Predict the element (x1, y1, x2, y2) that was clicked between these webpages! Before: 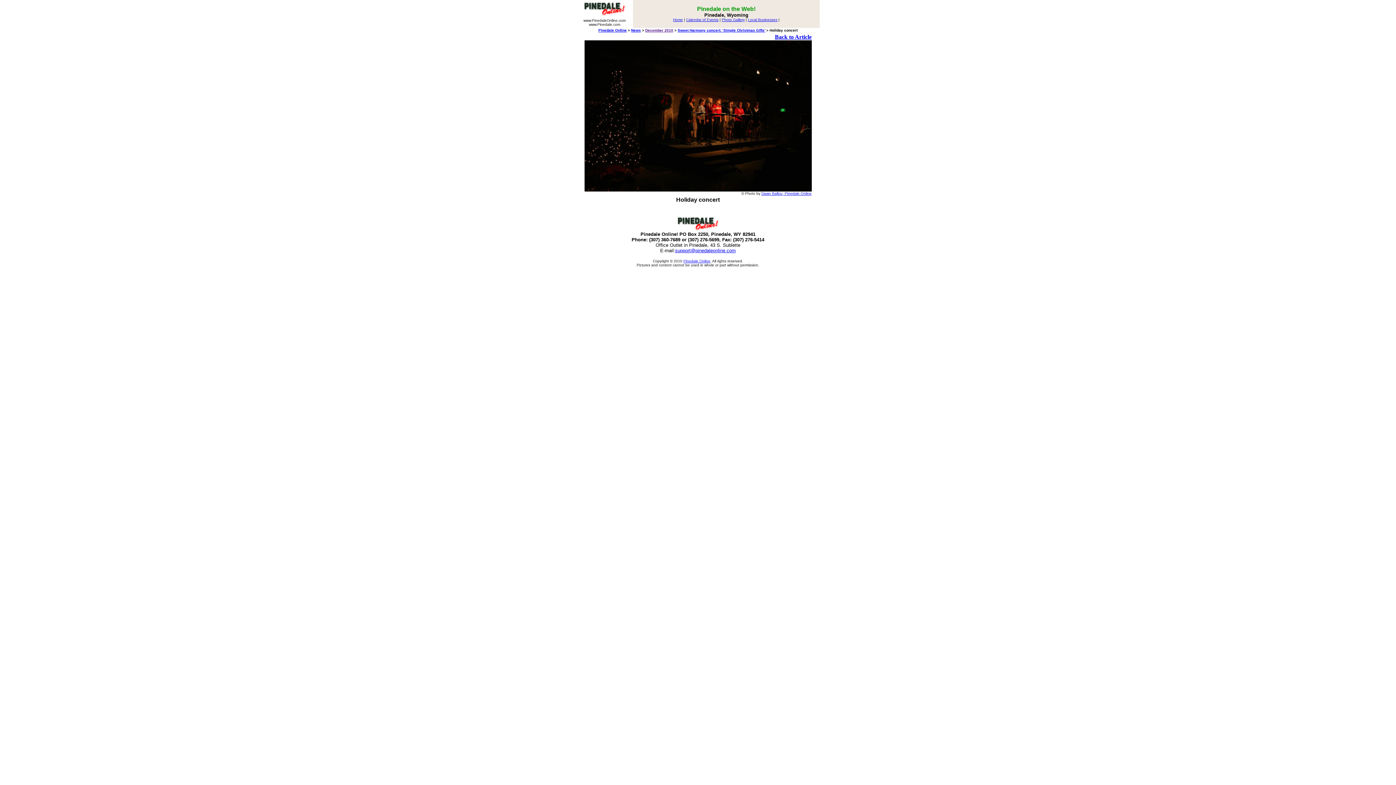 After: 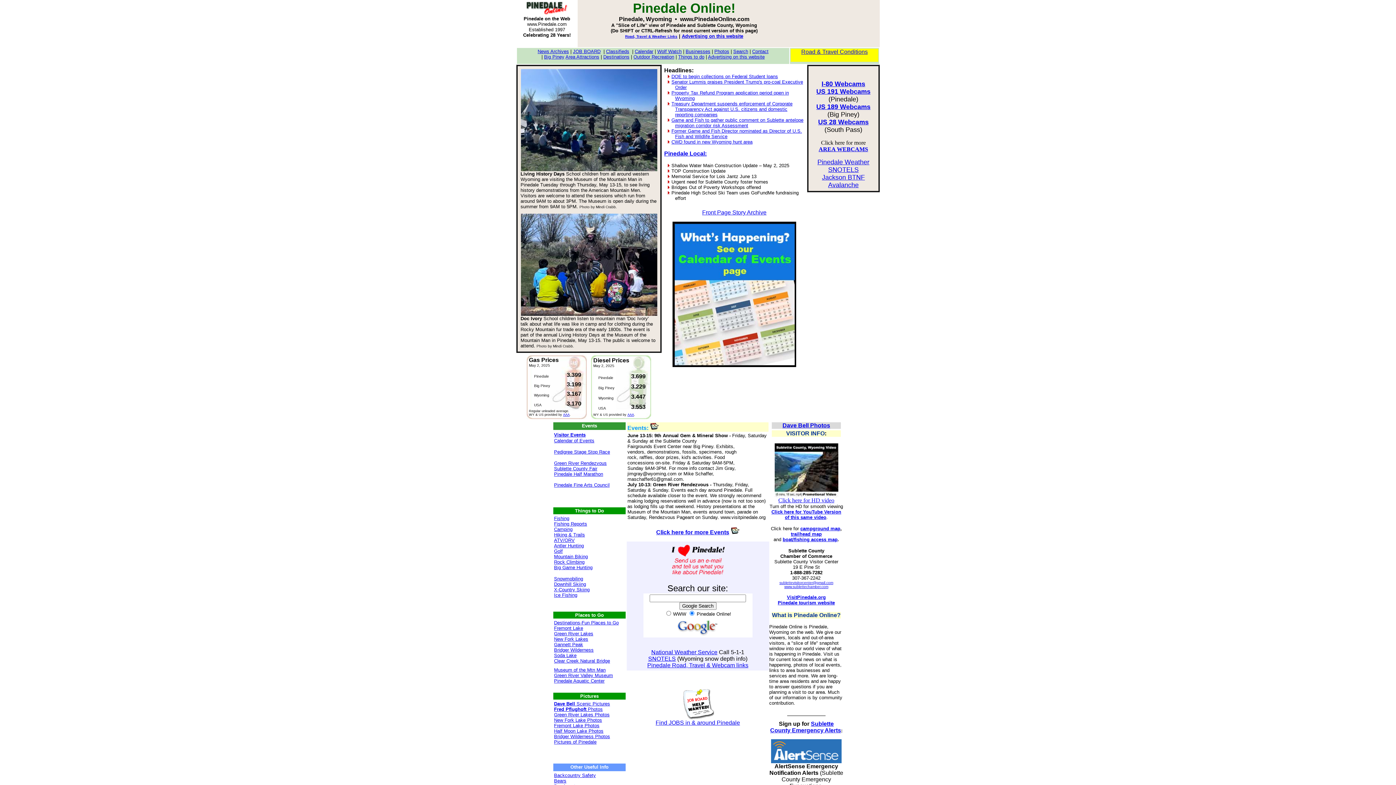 Action: bbox: (676, 226, 719, 232)